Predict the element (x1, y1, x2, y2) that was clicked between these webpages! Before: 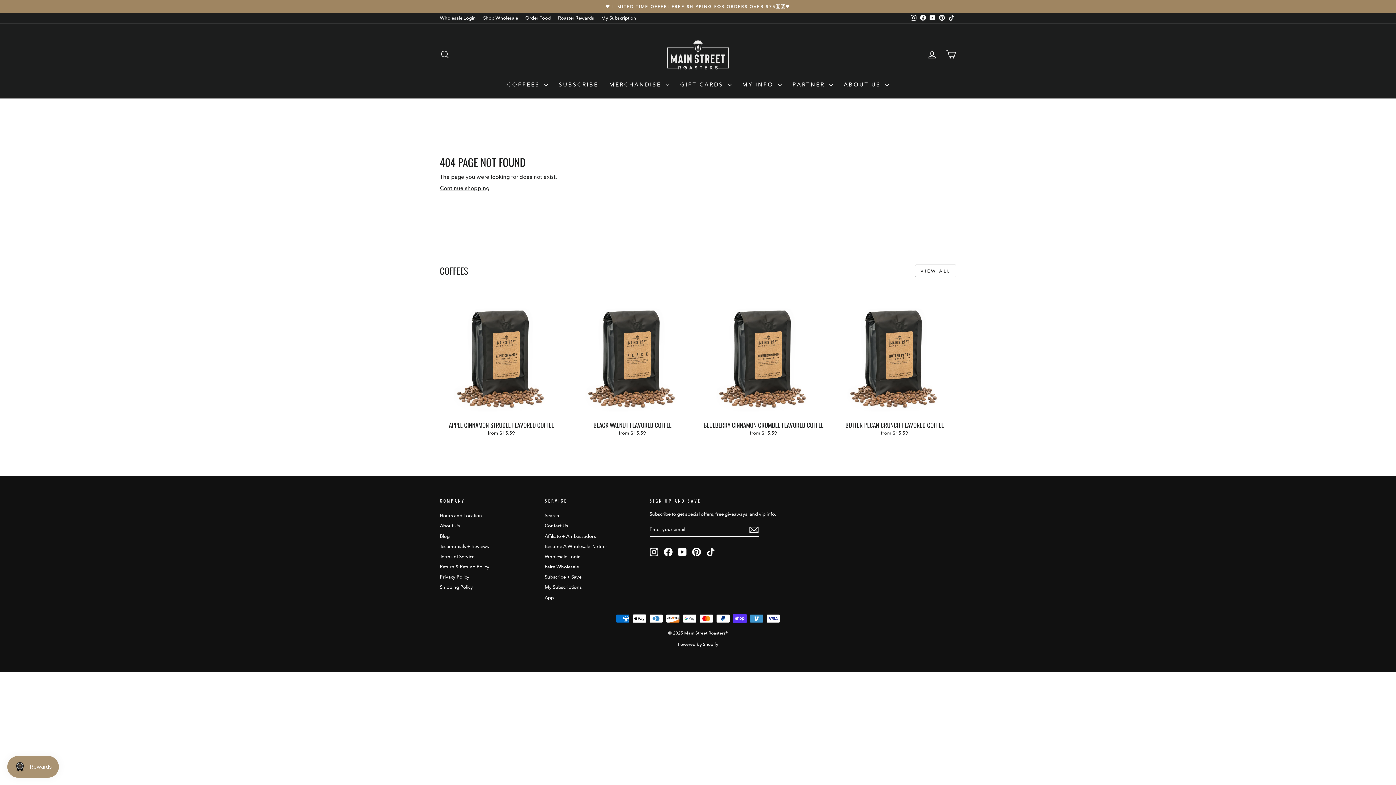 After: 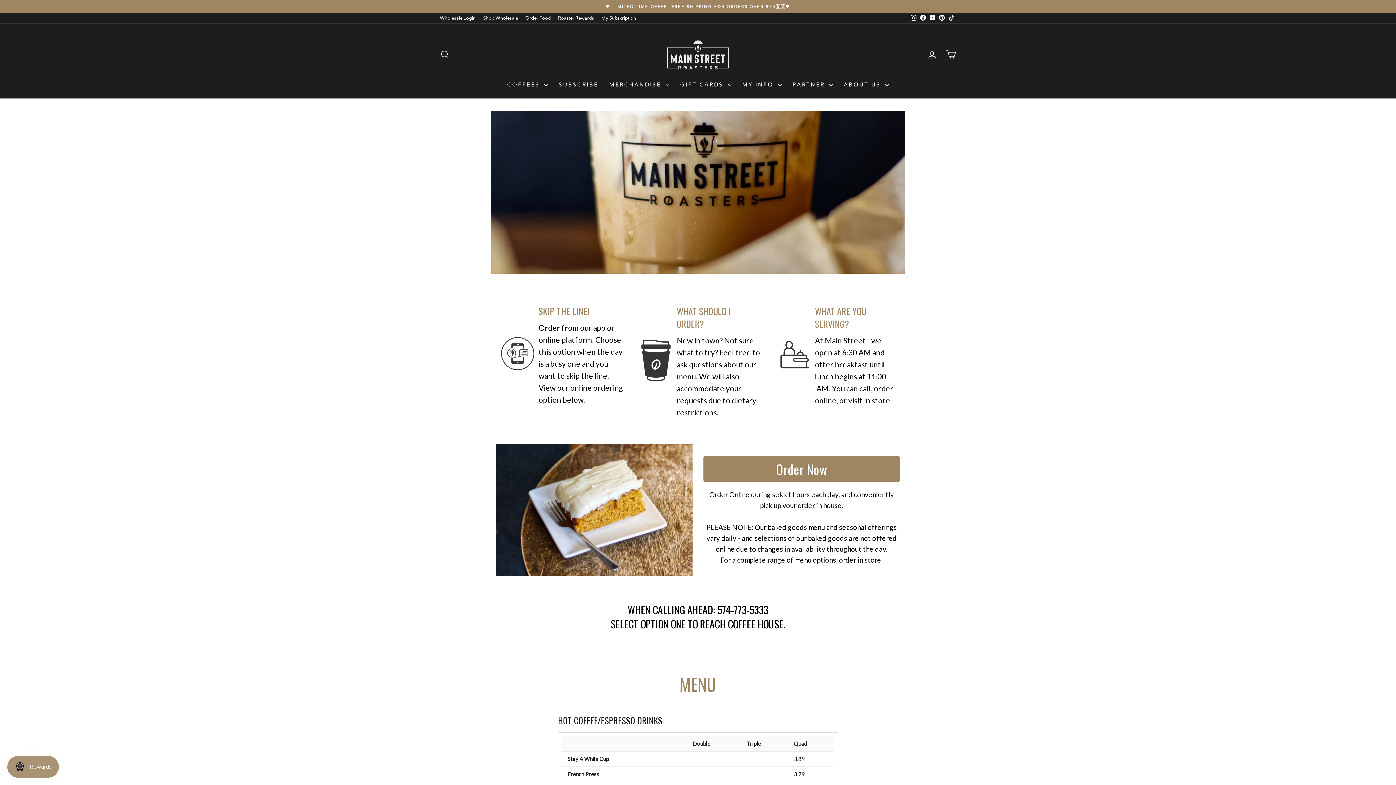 Action: bbox: (521, 13, 554, 23) label: Order Food